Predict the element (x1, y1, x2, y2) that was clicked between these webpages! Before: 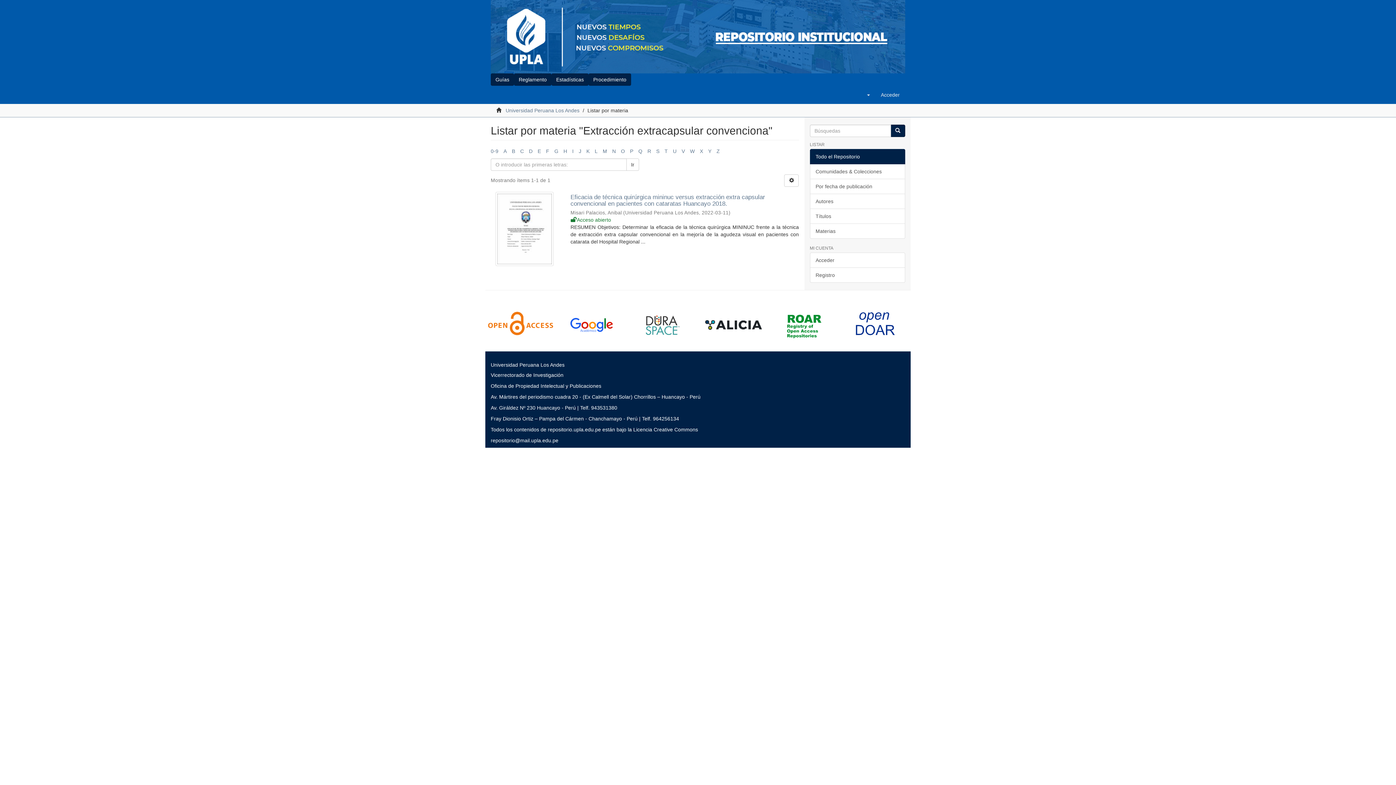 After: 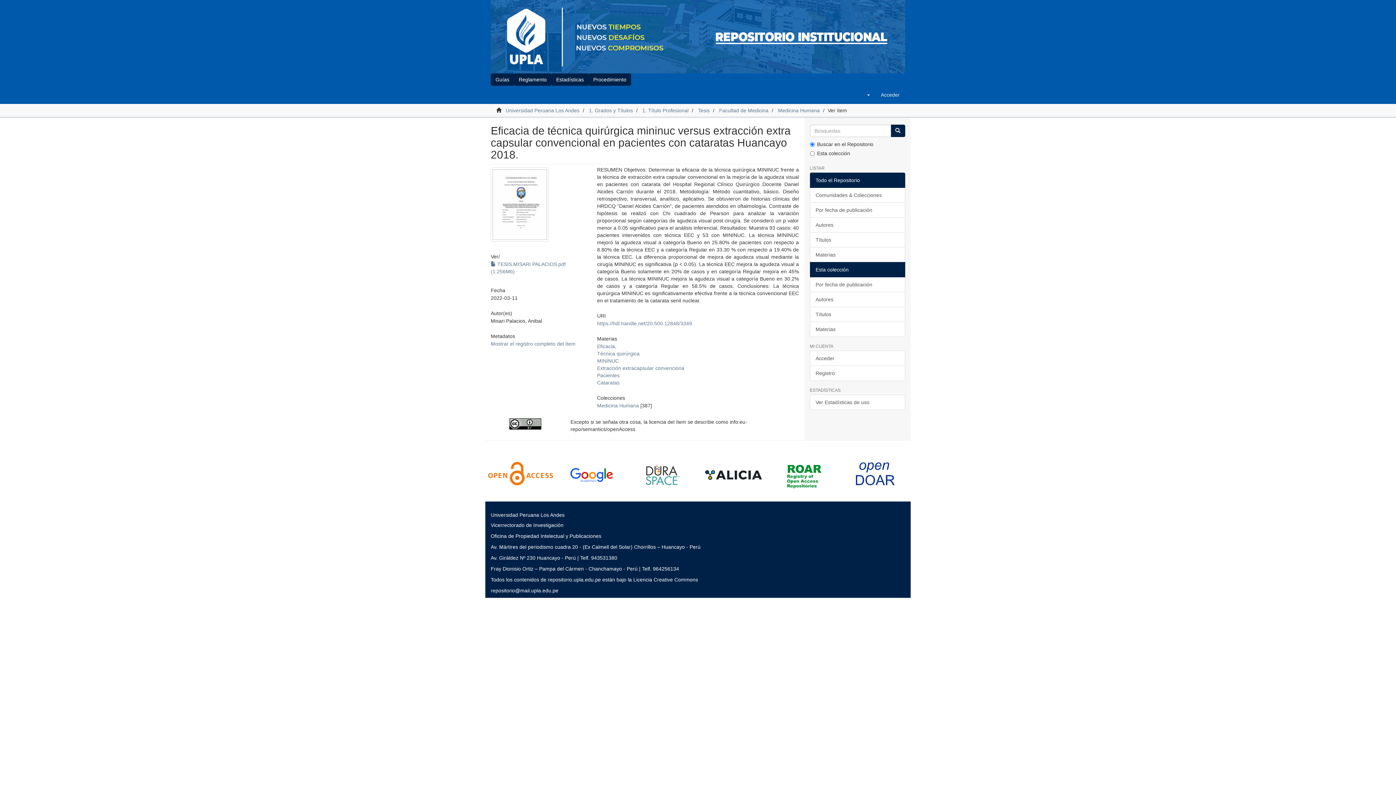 Action: bbox: (490, 191, 558, 266)